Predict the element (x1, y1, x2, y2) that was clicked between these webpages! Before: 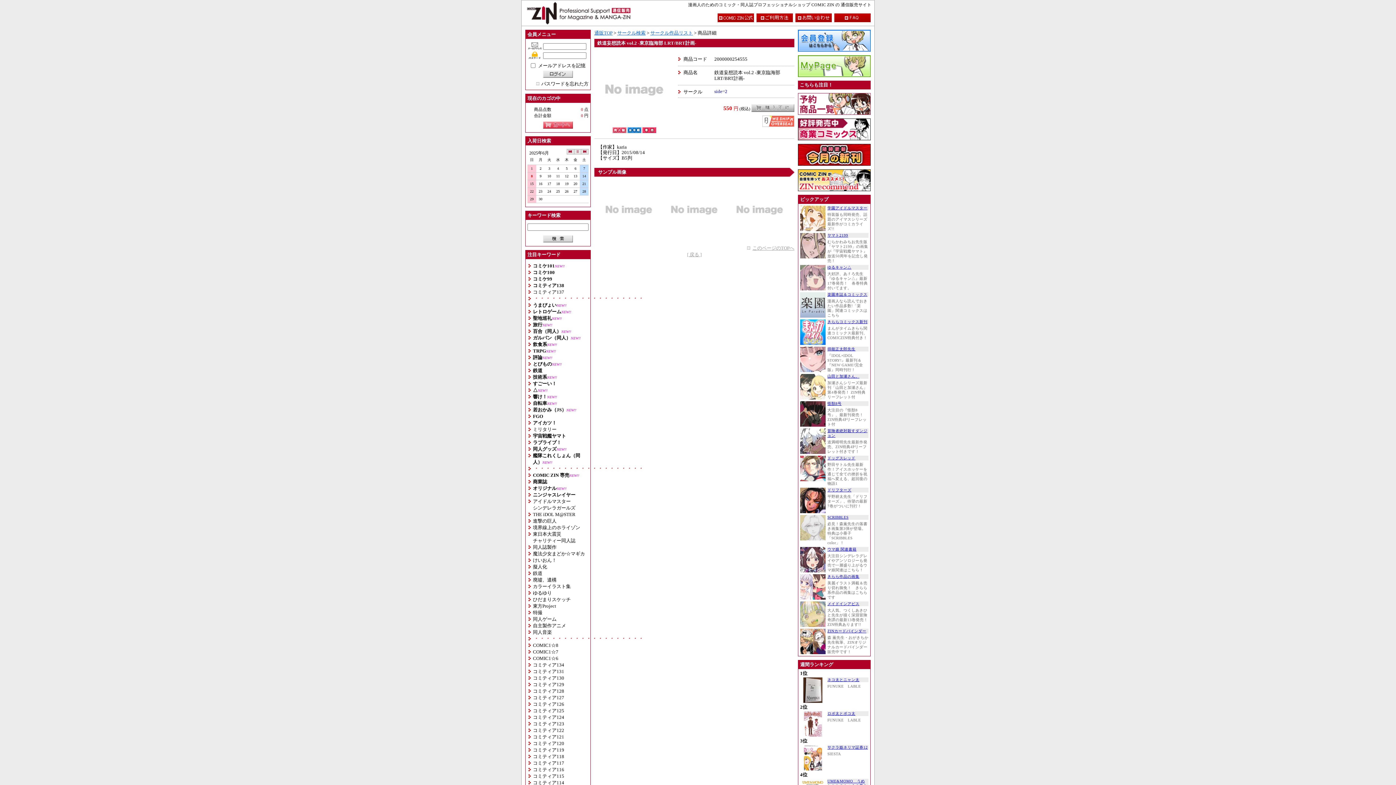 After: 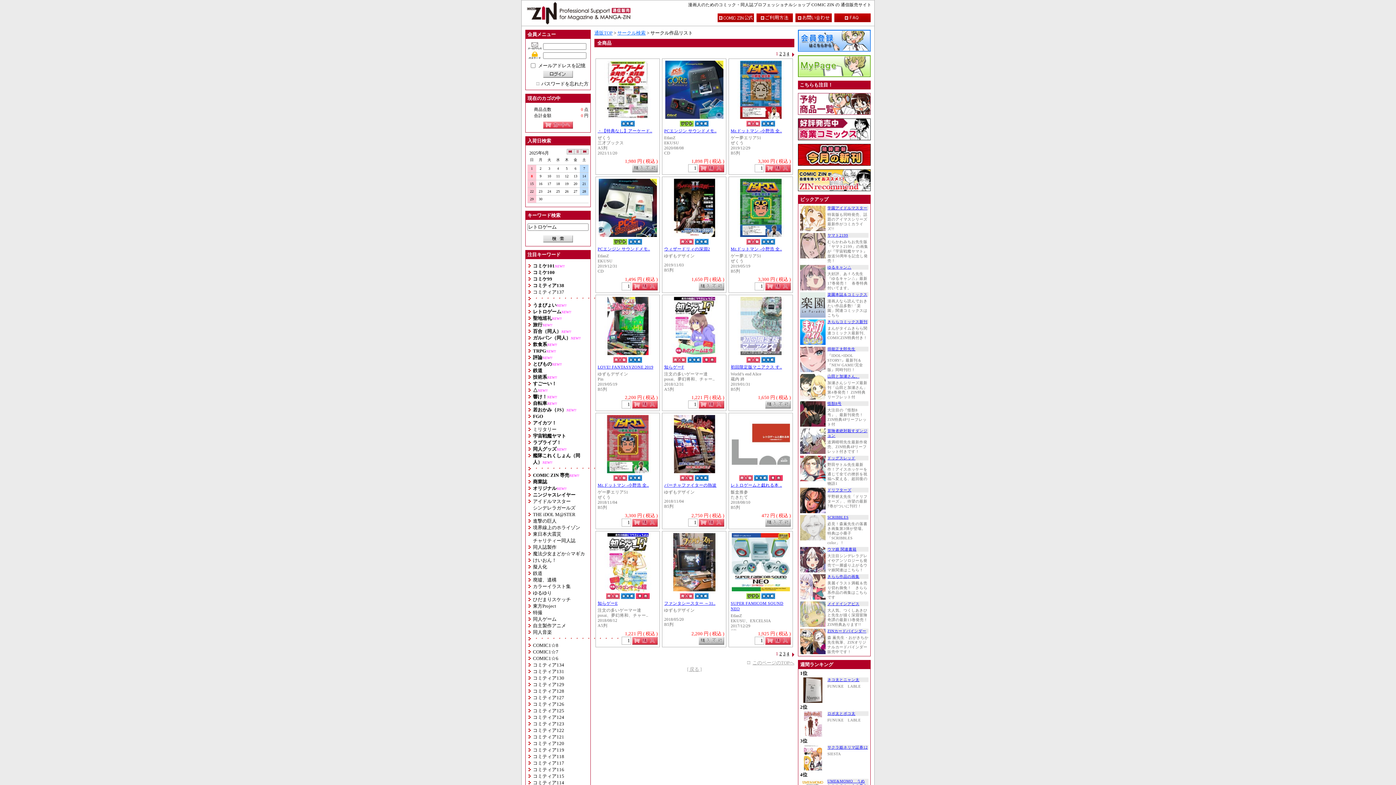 Action: label: レトロゲーム bbox: (533, 308, 561, 314)